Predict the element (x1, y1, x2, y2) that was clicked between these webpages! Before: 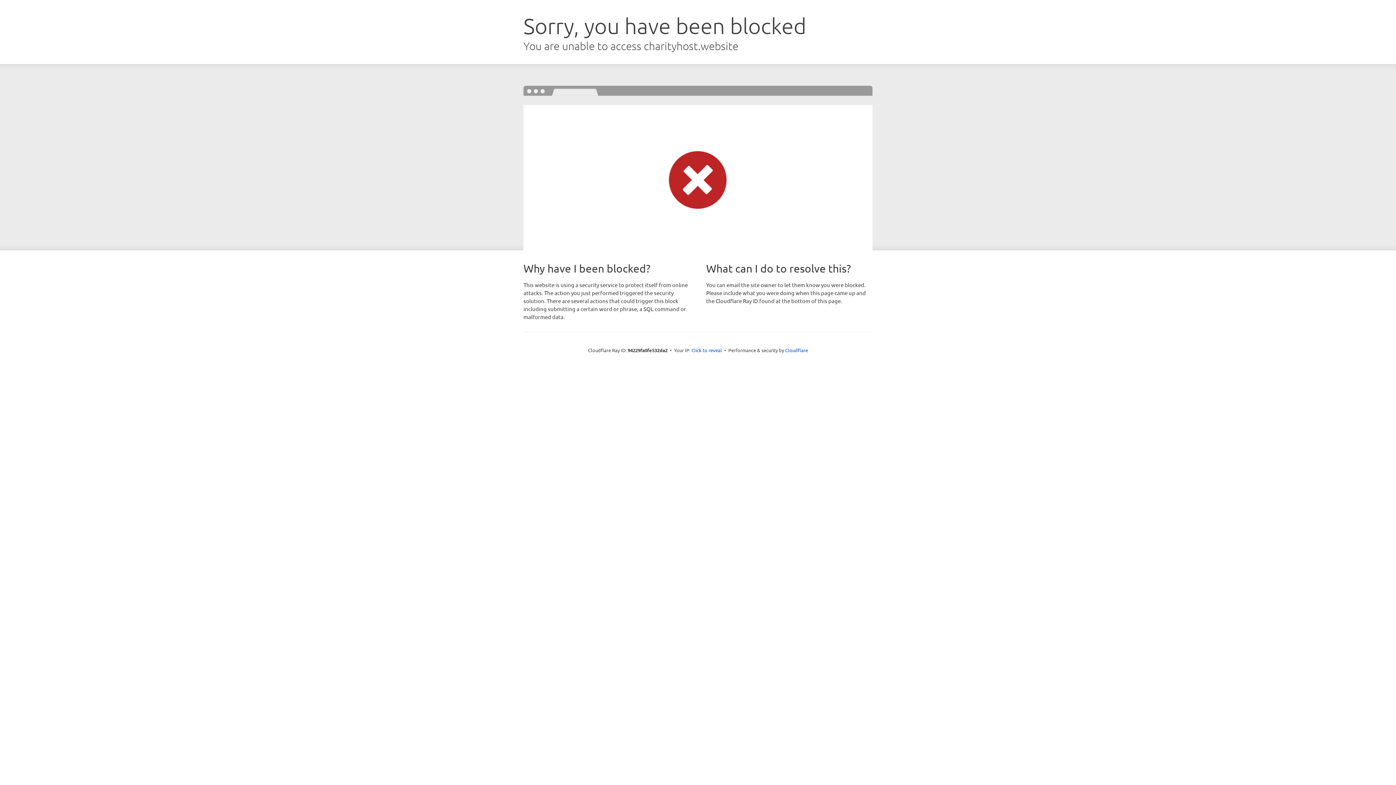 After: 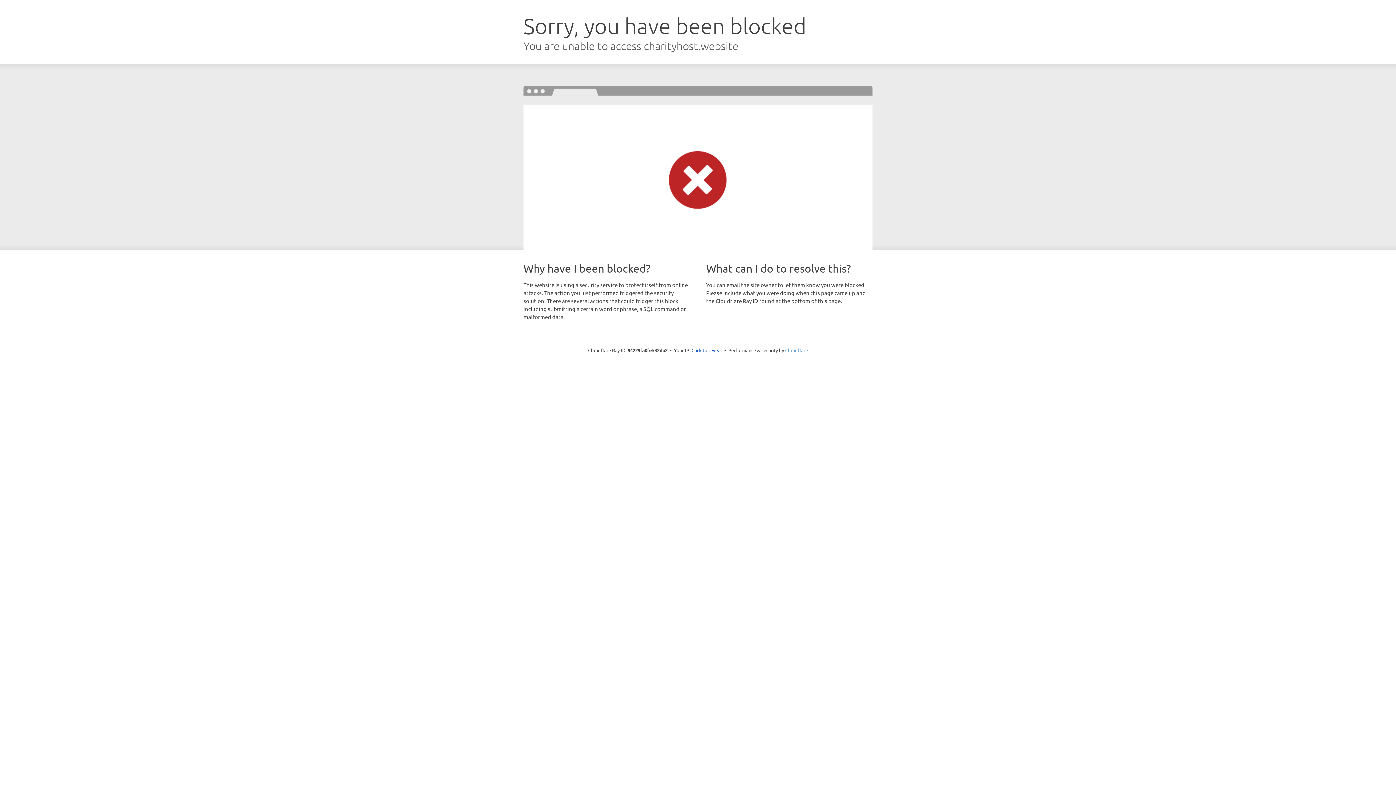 Action: label: Cloudflare bbox: (785, 347, 808, 353)